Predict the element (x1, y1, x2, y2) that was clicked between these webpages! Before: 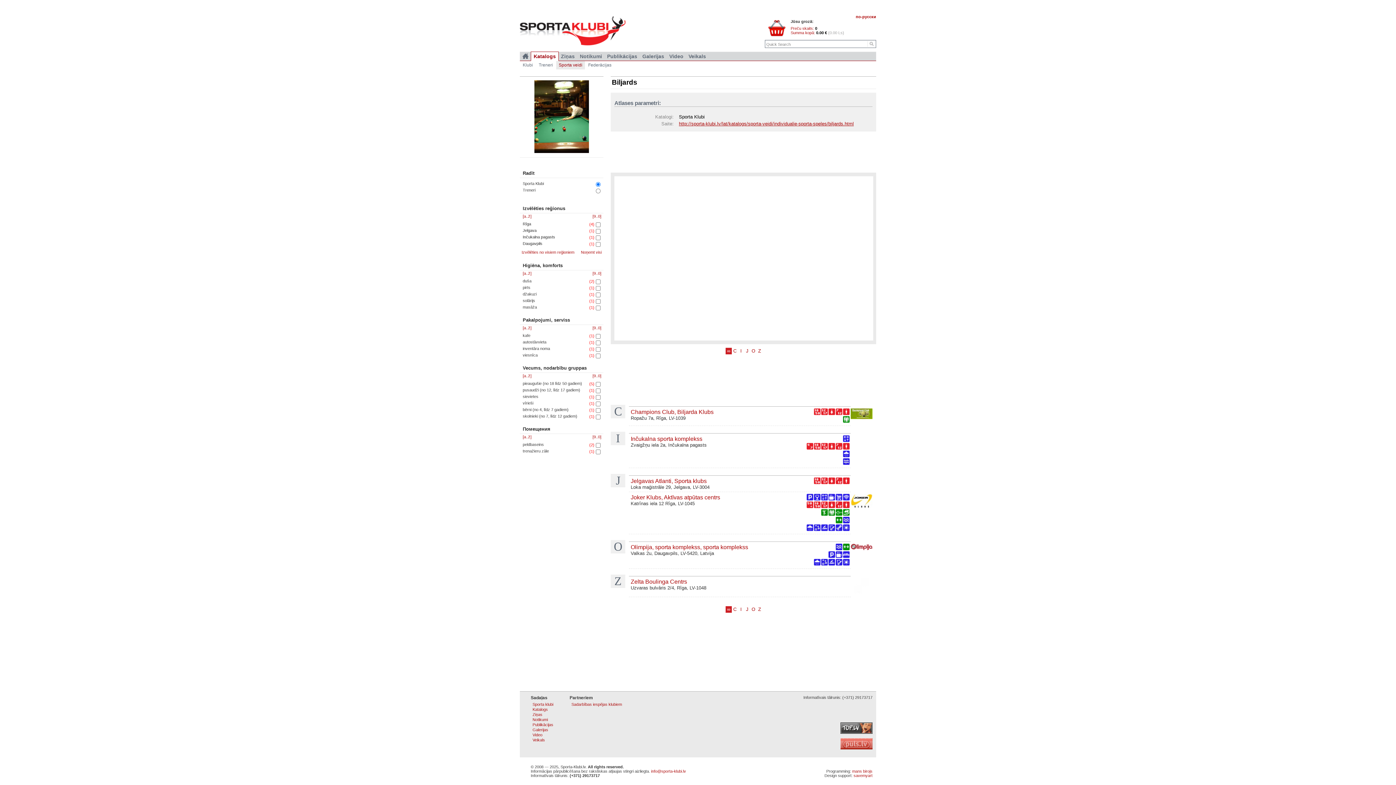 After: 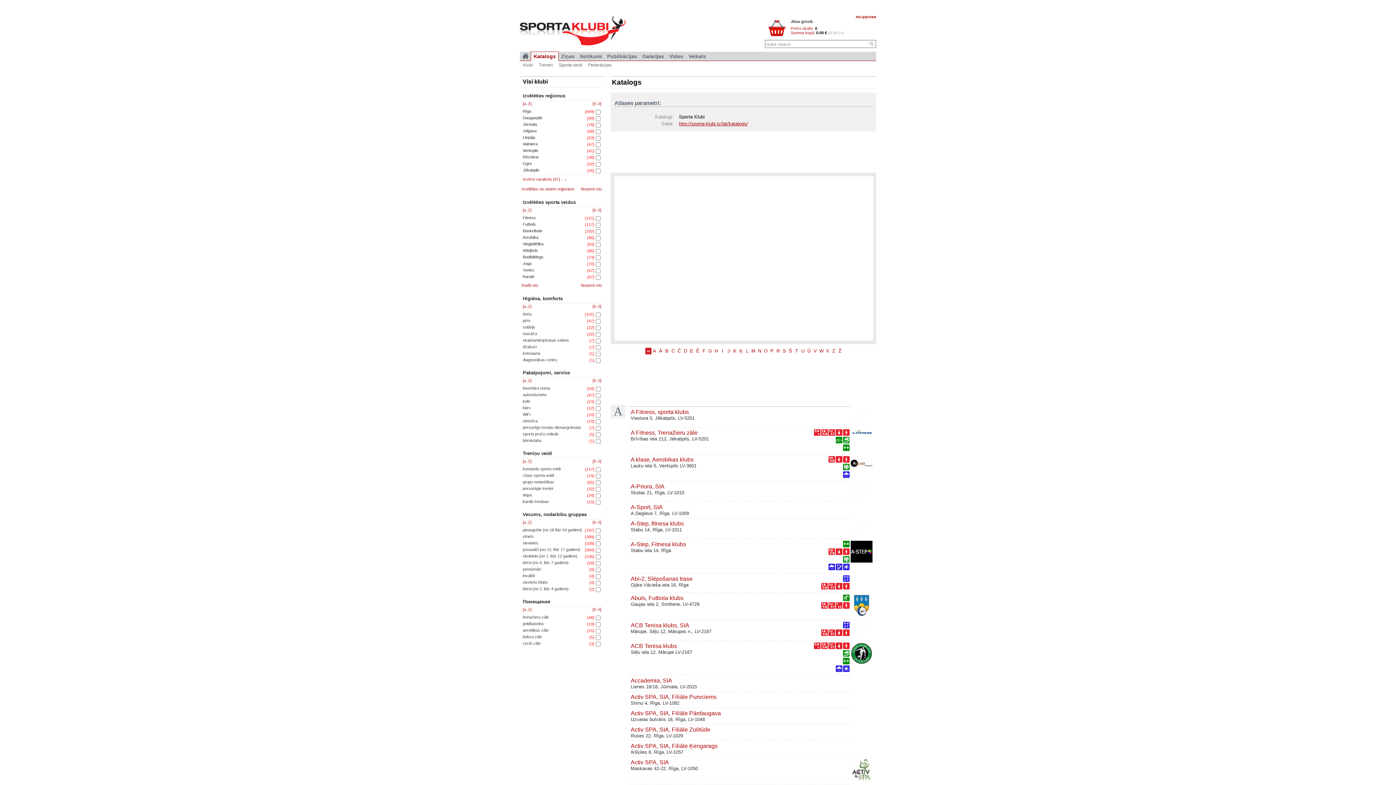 Action: bbox: (530, 51, 558, 61) label: Katalogs